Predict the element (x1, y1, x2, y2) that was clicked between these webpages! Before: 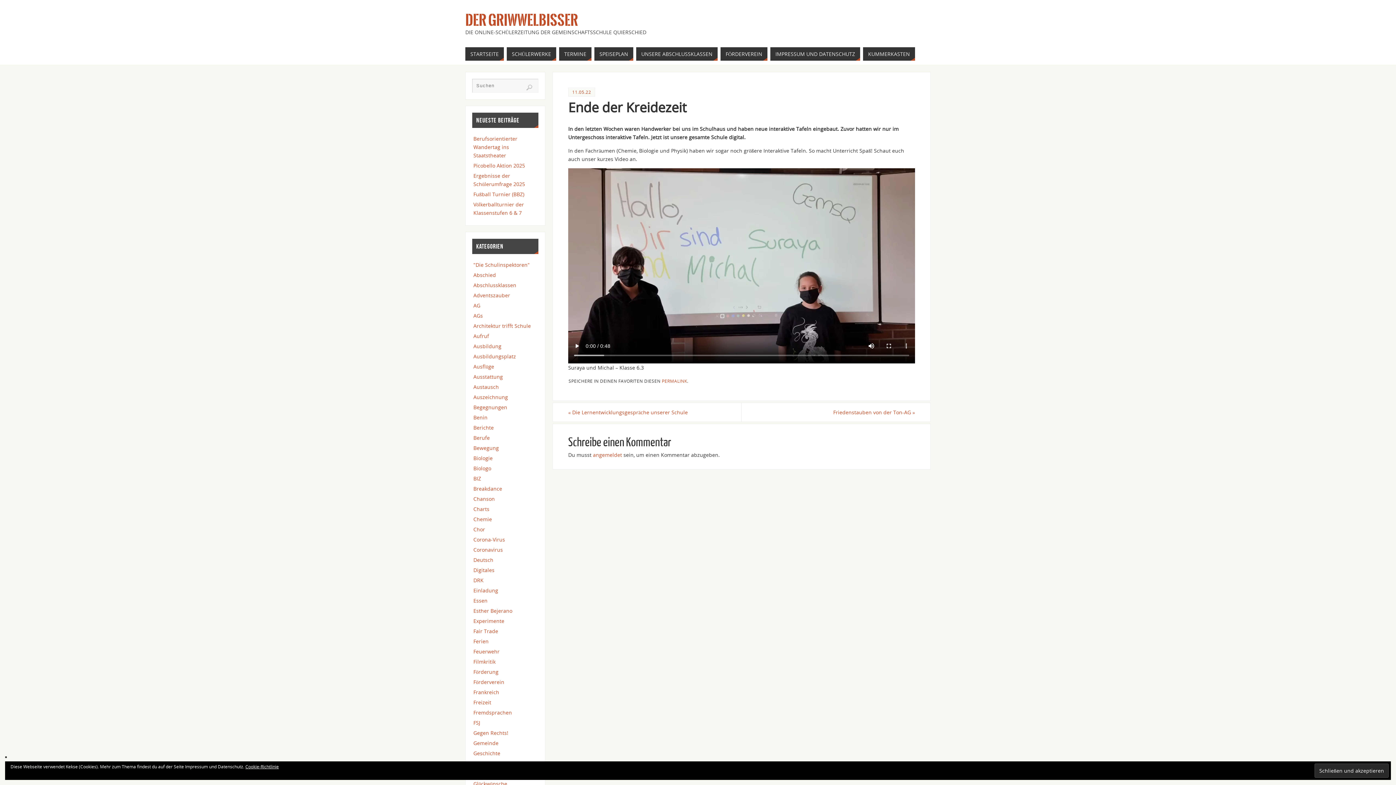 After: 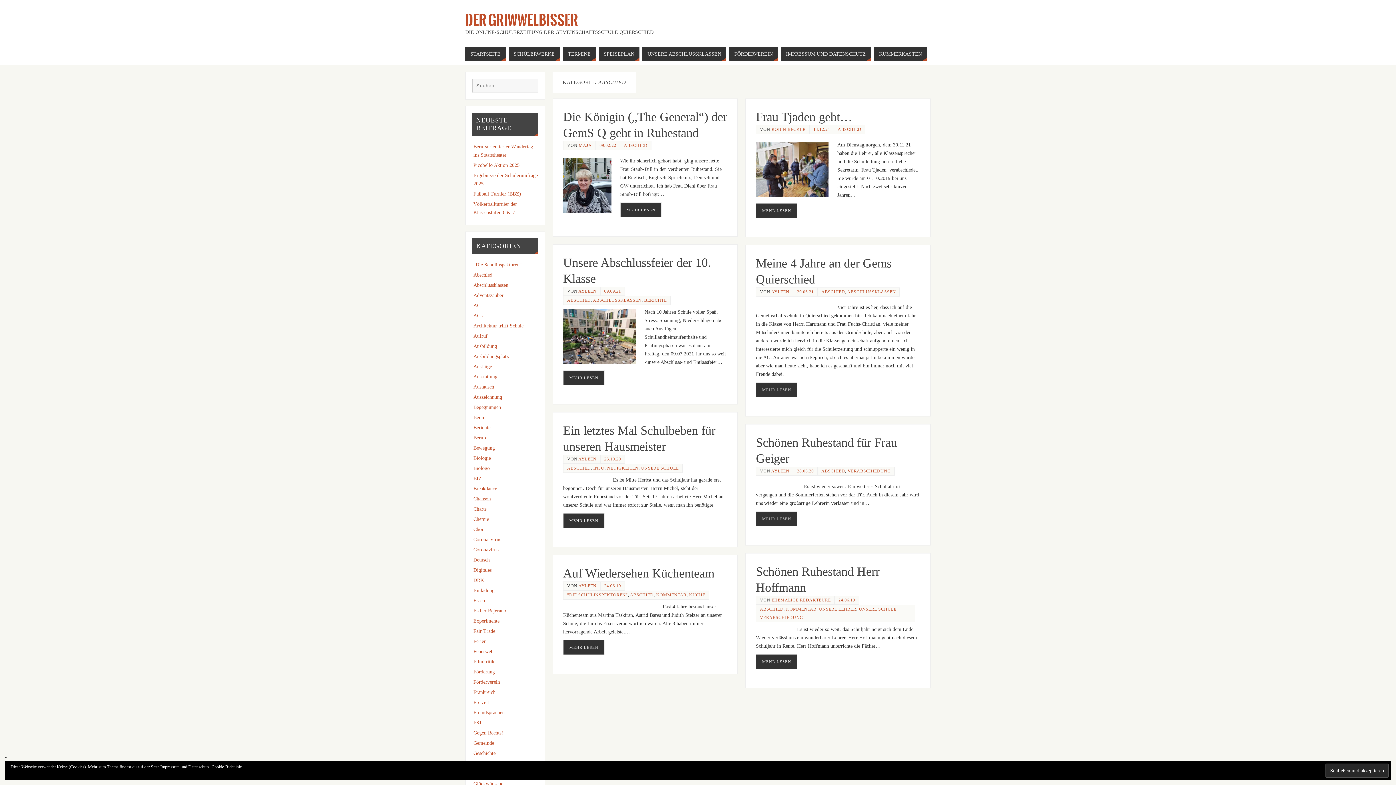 Action: label: Abschied bbox: (473, 271, 496, 278)